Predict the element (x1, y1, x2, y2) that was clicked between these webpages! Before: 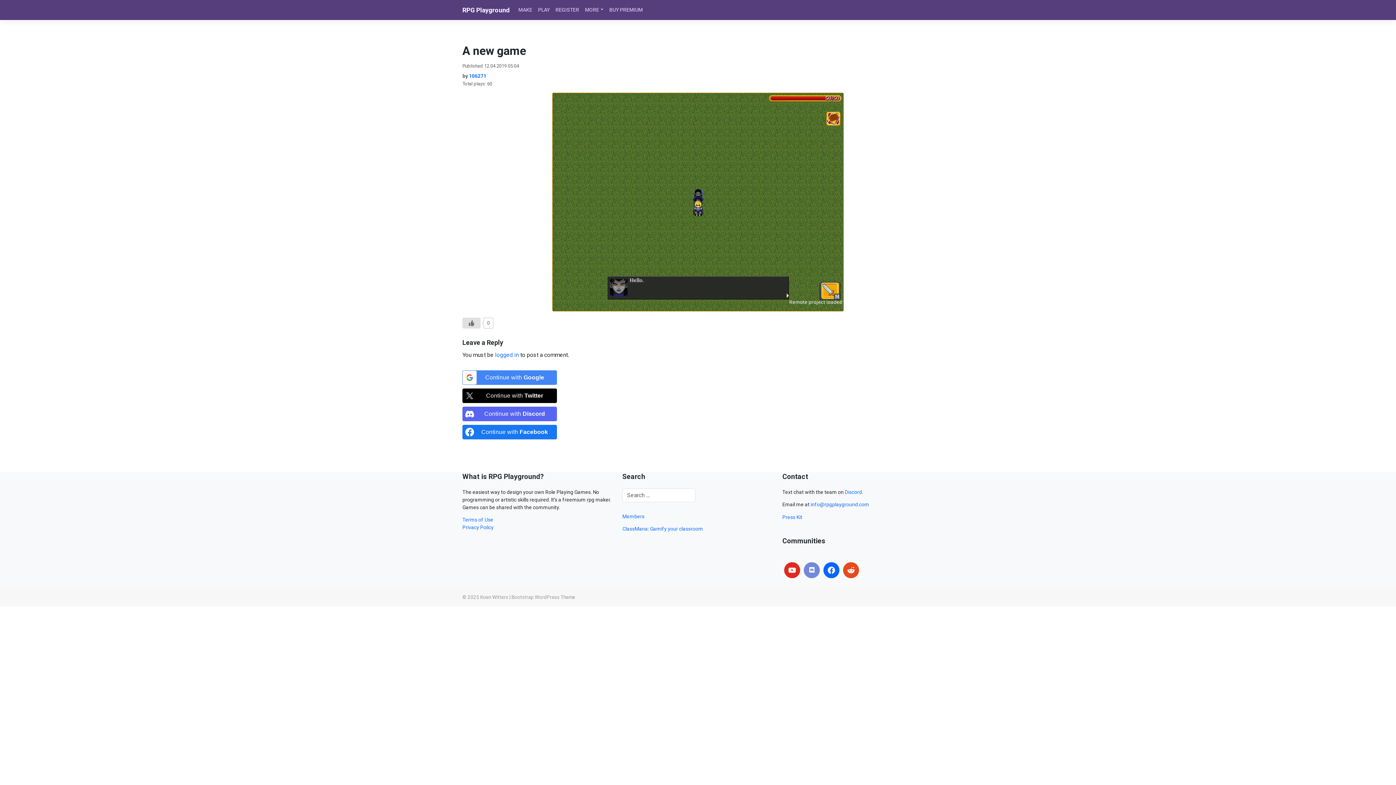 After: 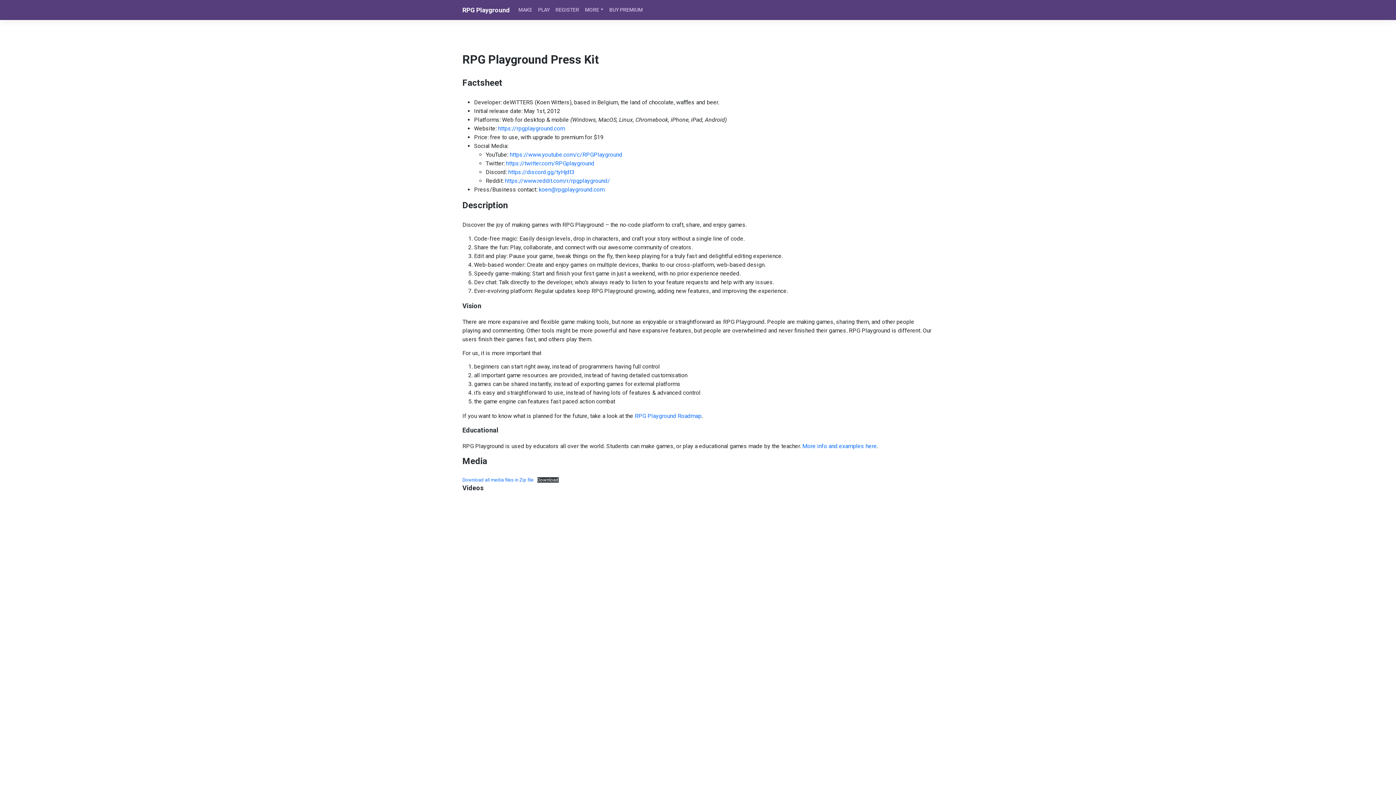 Action: label: Press Kit bbox: (782, 514, 802, 520)